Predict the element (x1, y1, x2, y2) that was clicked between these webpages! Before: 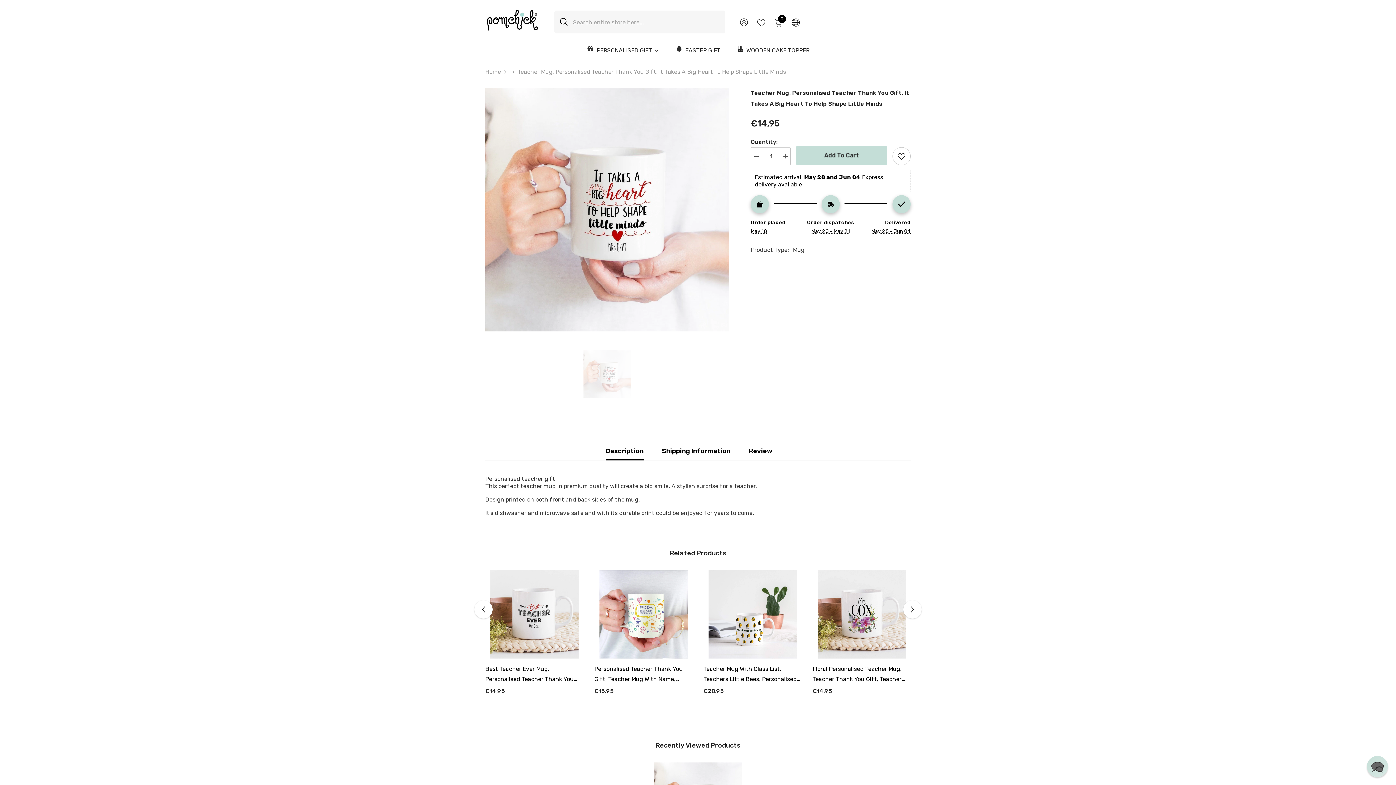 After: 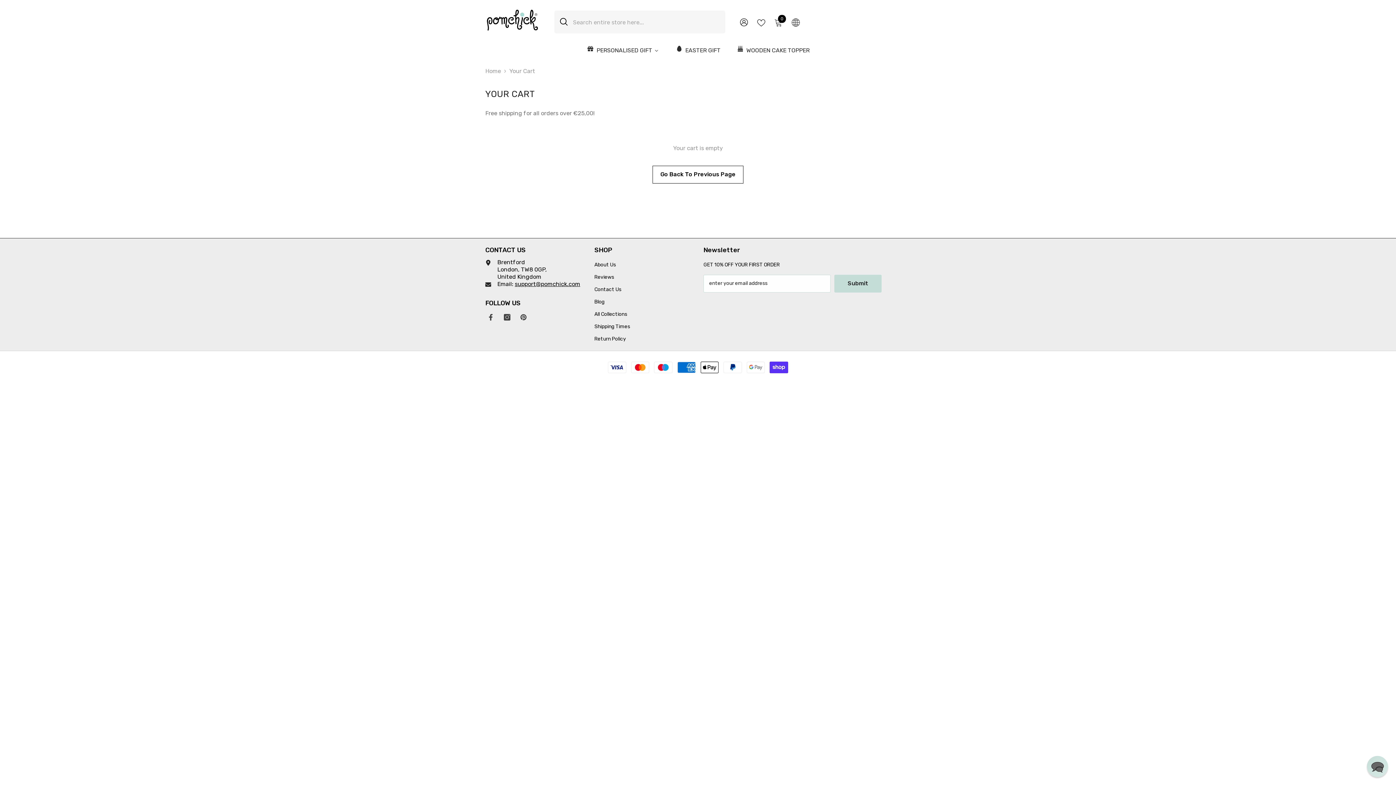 Action: label: 0
0 items bbox: (774, 18, 782, 26)